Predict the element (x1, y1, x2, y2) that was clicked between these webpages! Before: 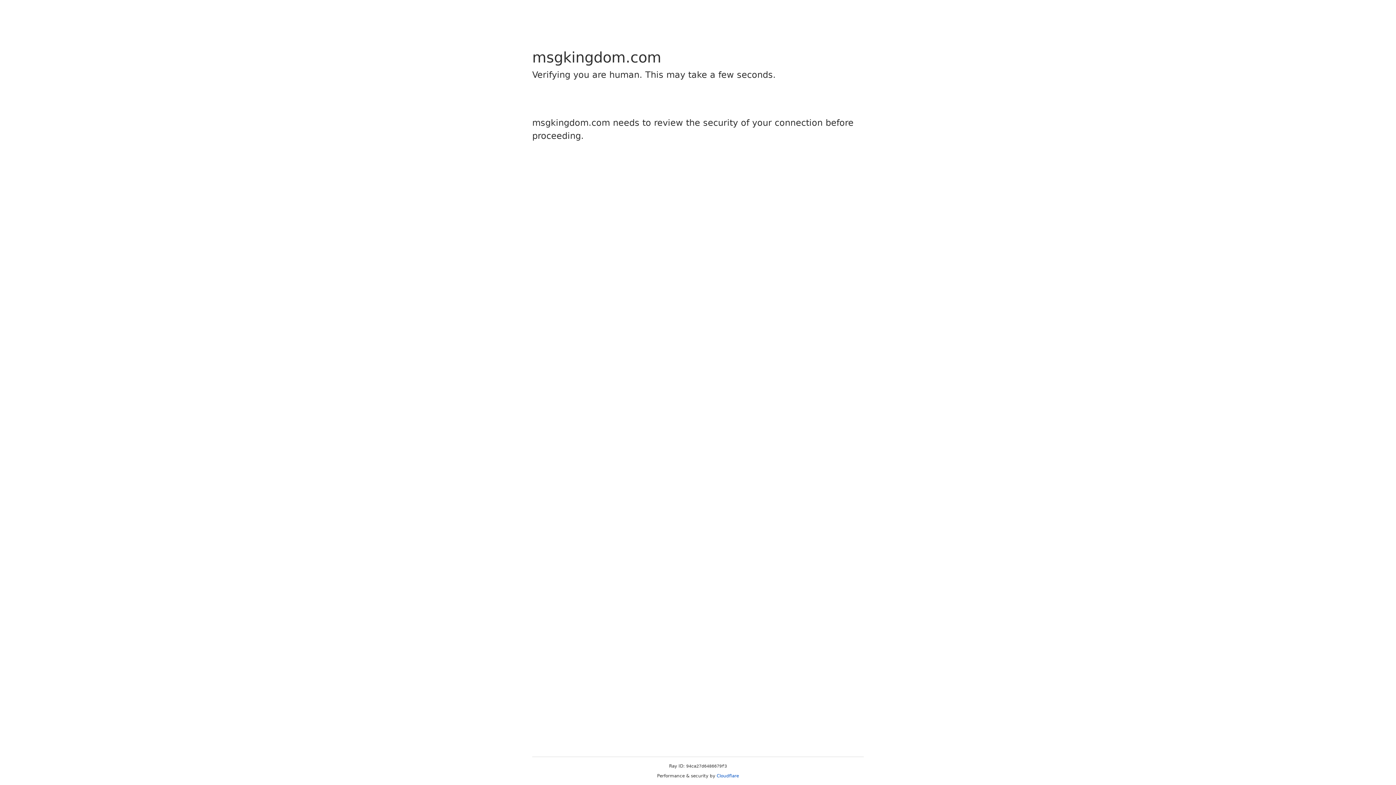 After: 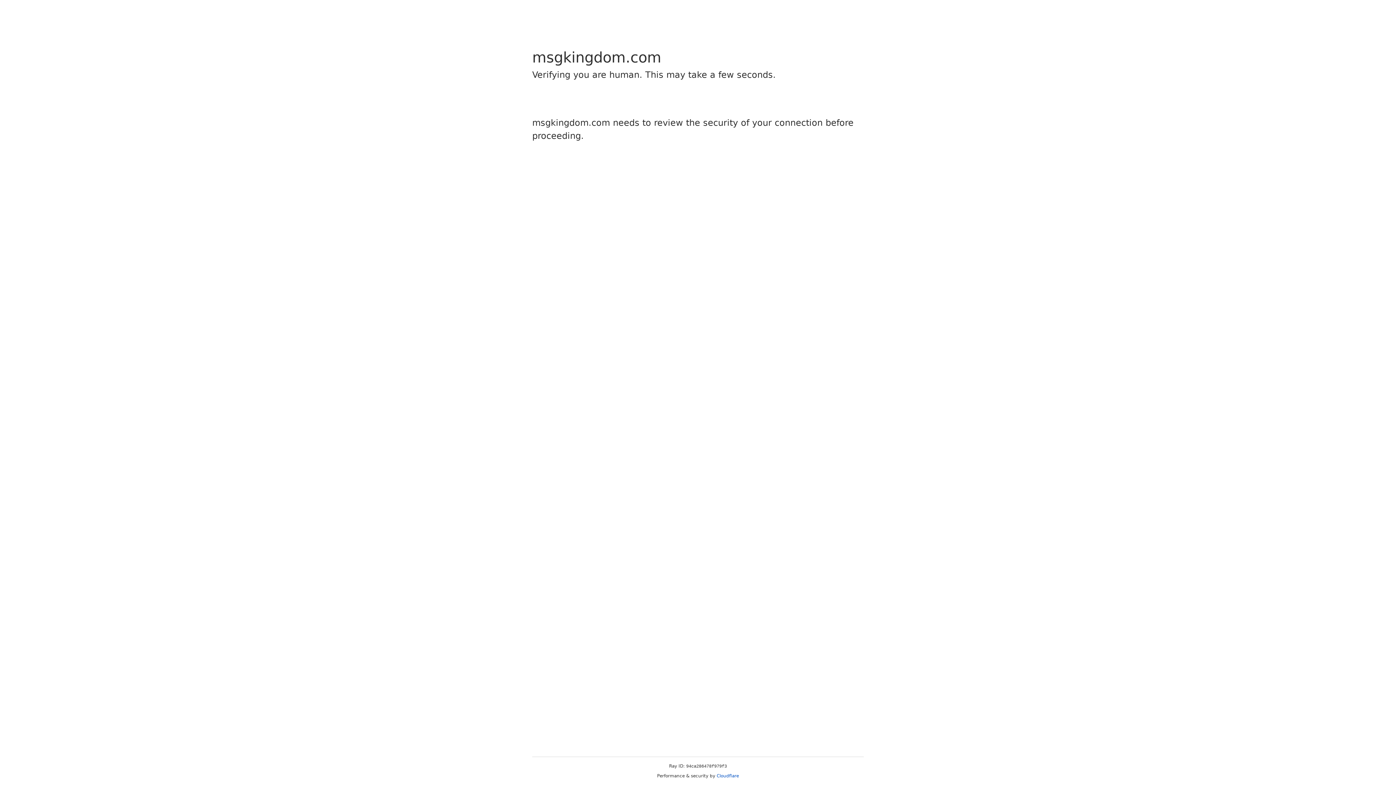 Action: bbox: (716, 773, 739, 778) label: Cloudflare